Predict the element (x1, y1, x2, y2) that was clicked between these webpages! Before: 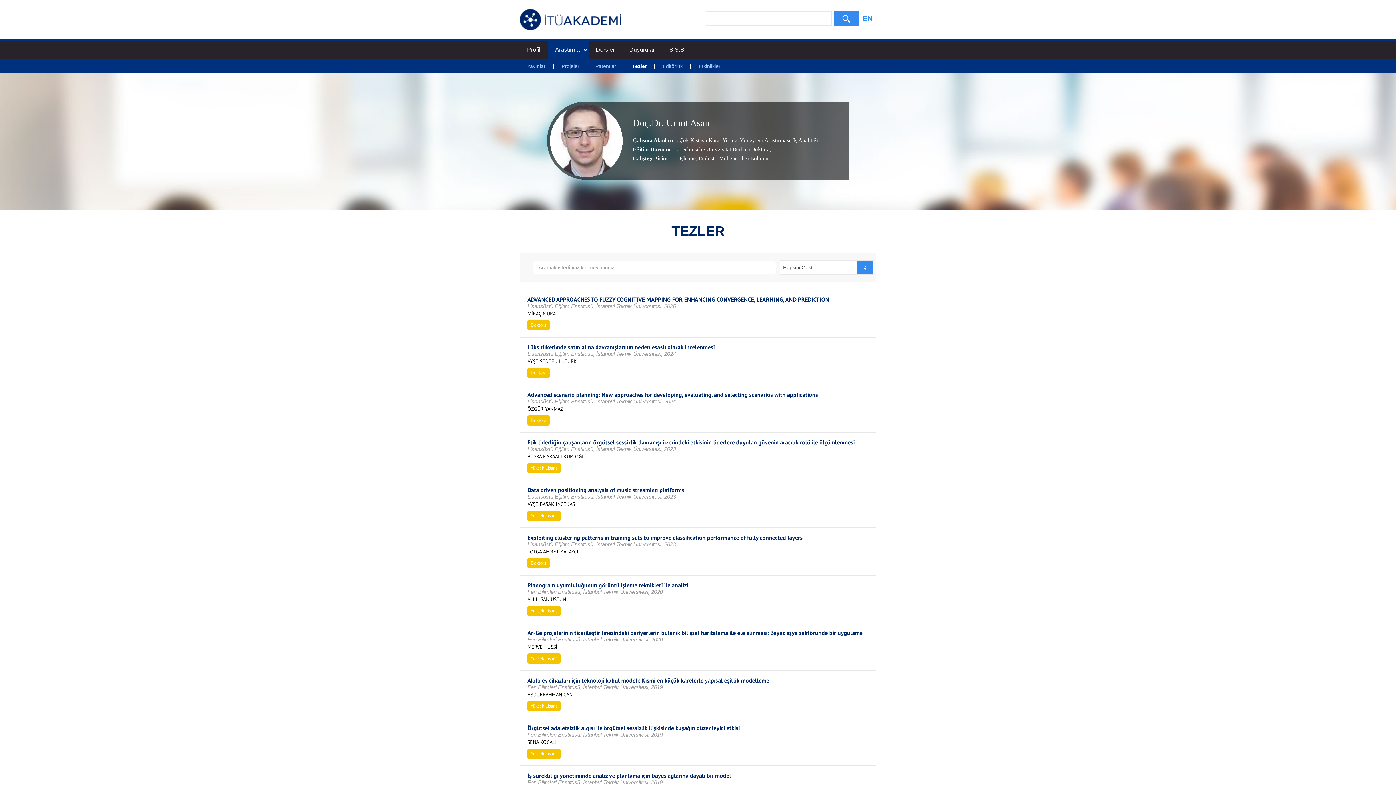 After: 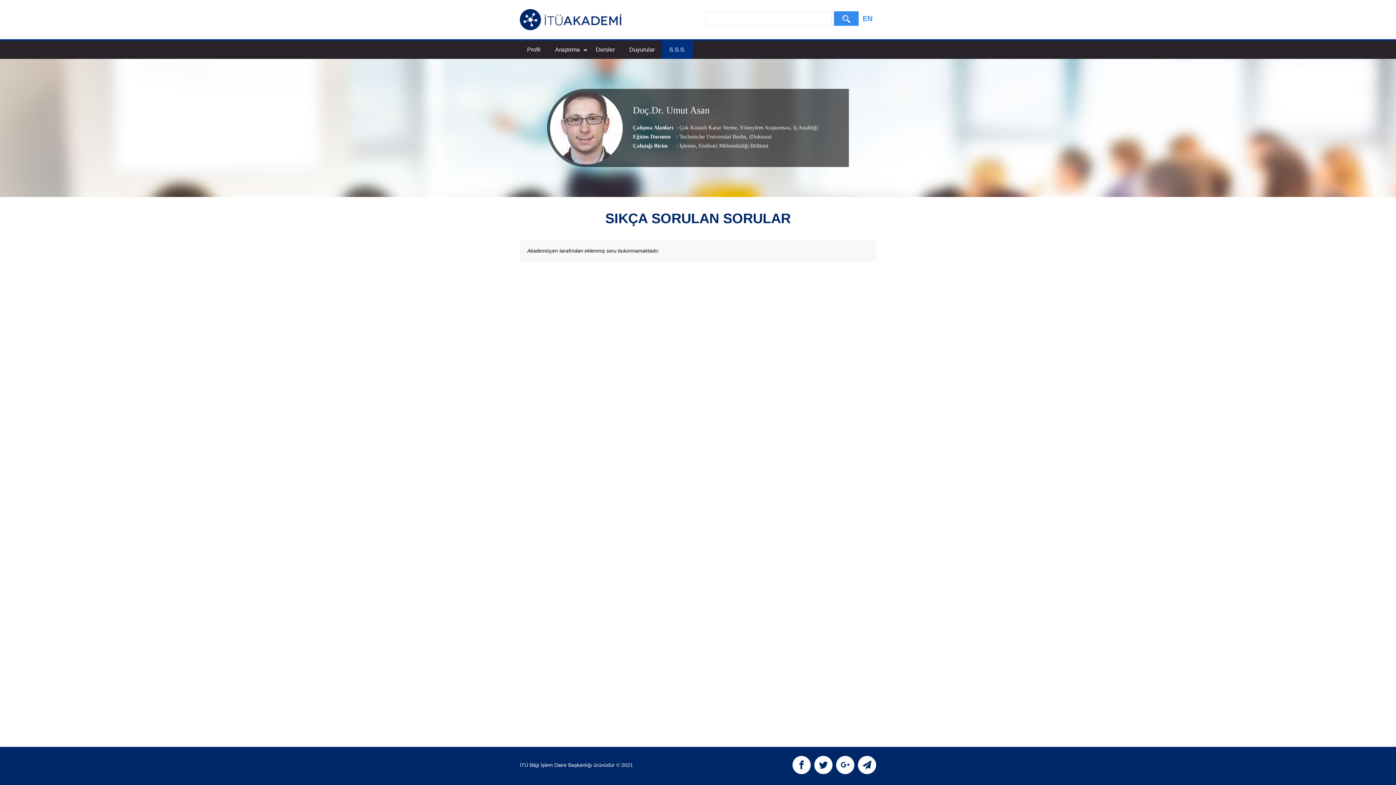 Action: label: S.S.S. bbox: (662, 40, 693, 58)